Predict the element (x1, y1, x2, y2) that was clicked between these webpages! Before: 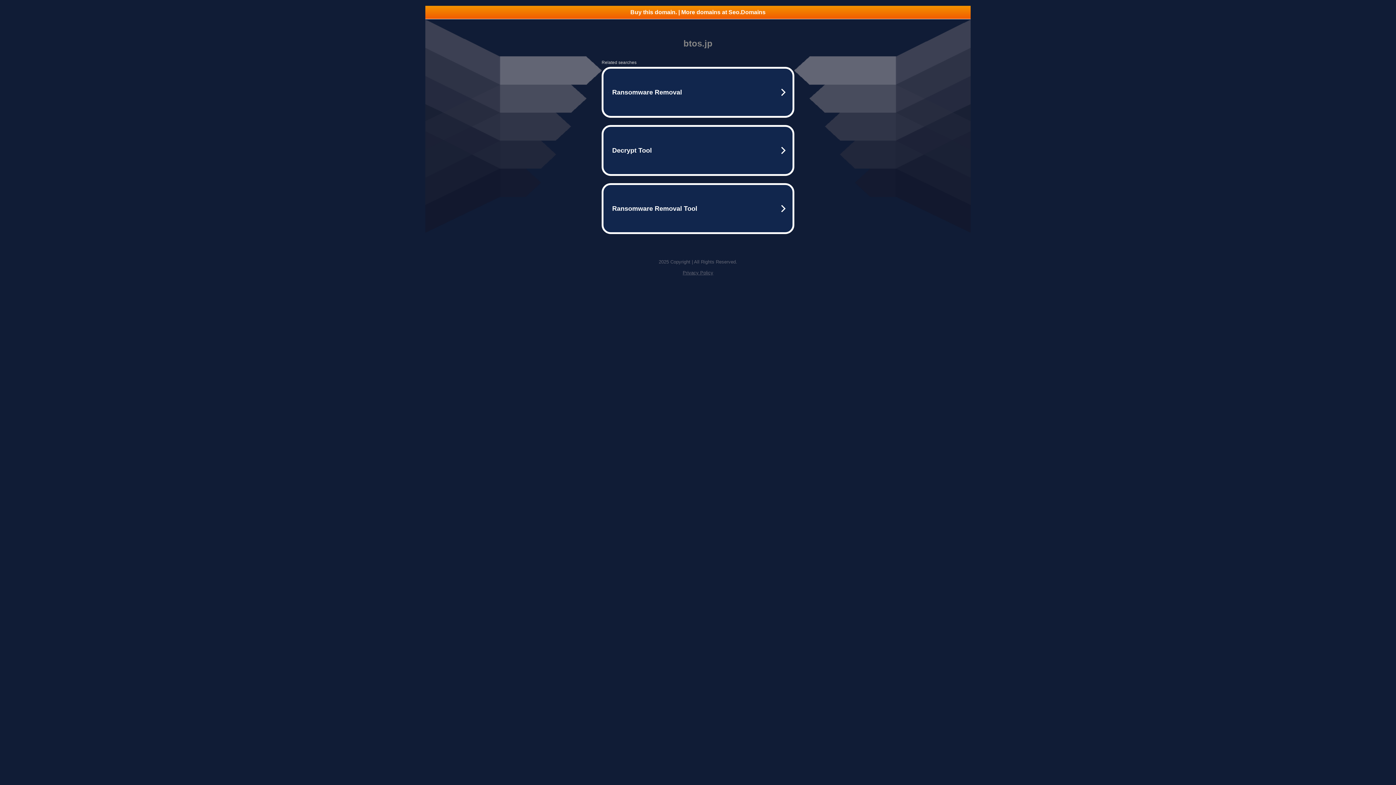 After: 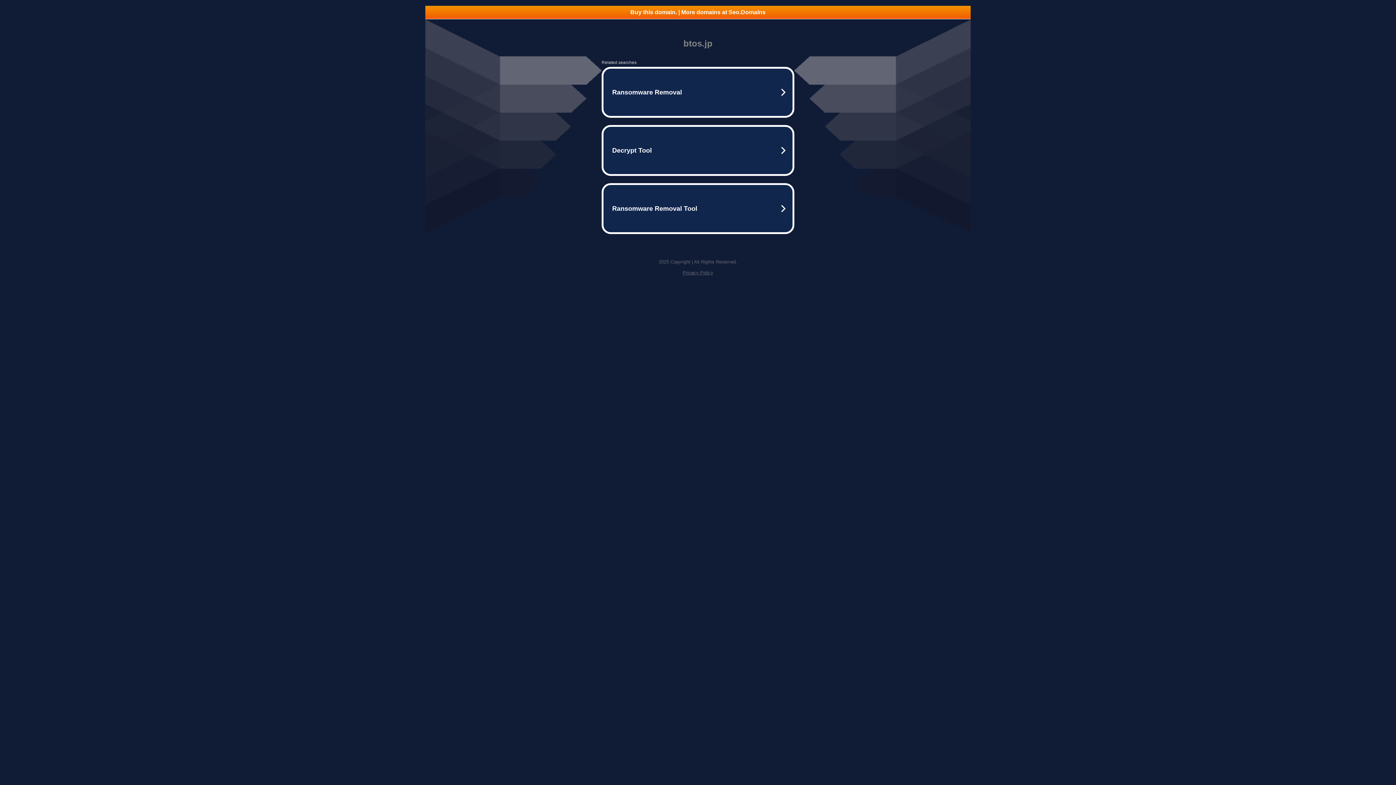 Action: label: Privacy Policy bbox: (682, 270, 713, 275)